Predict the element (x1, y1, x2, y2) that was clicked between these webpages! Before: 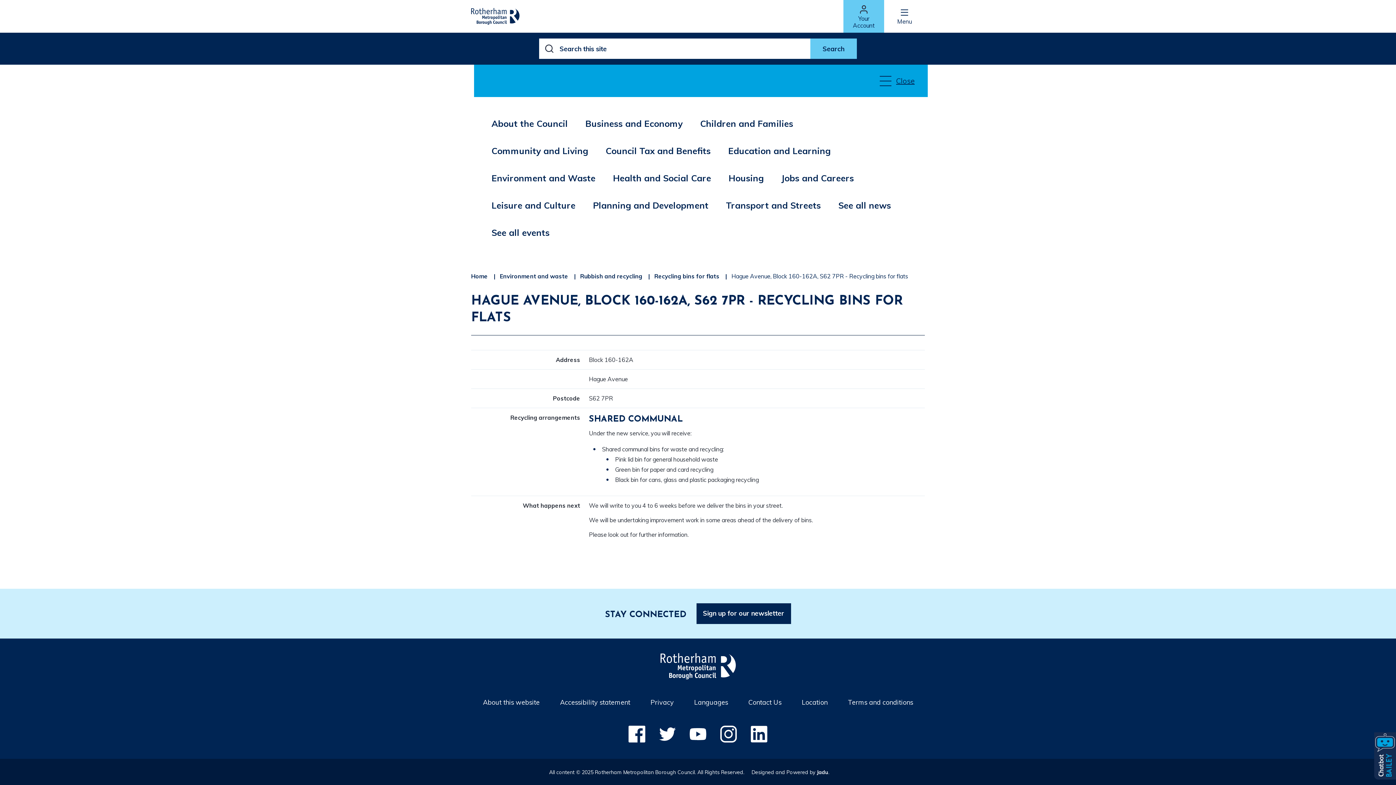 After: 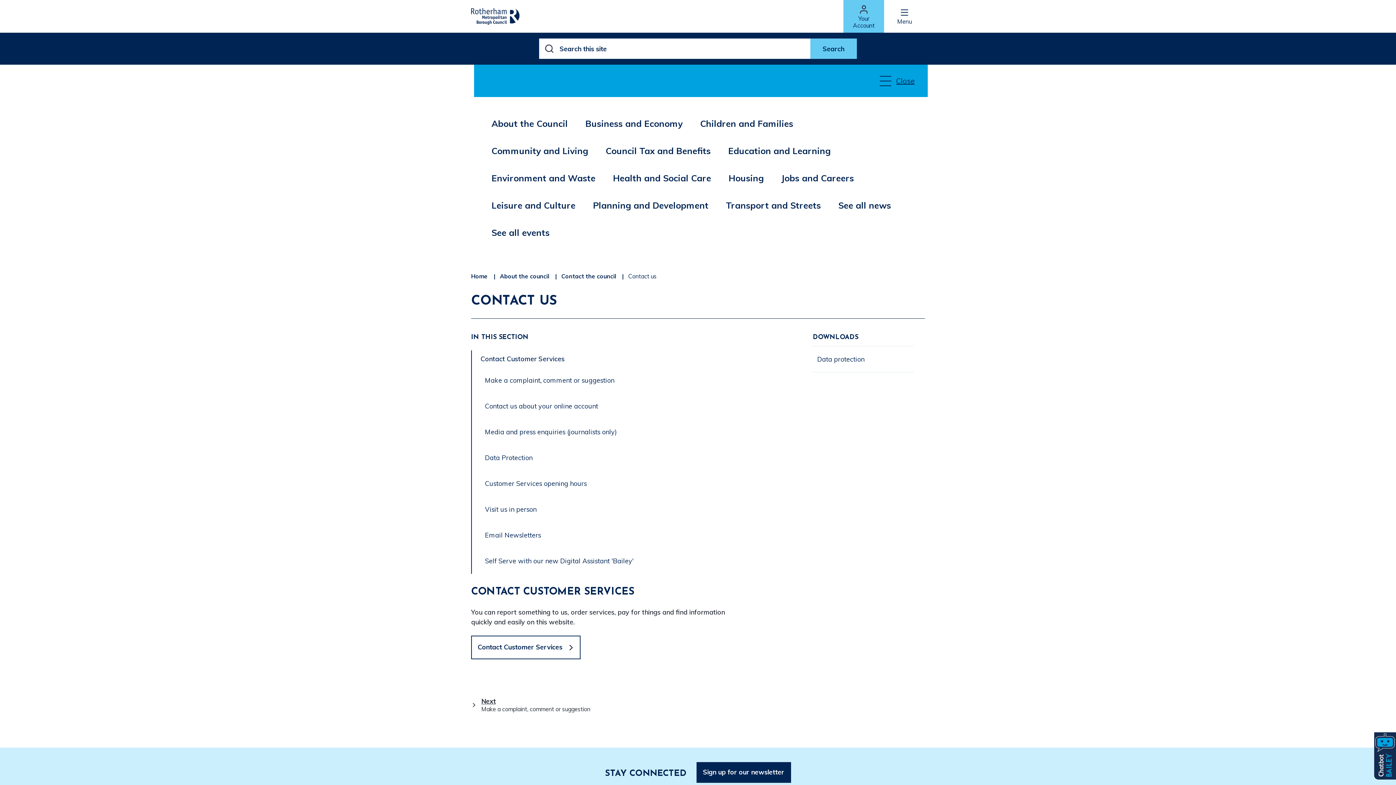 Action: bbox: (744, 694, 786, 711) label: Contact Us